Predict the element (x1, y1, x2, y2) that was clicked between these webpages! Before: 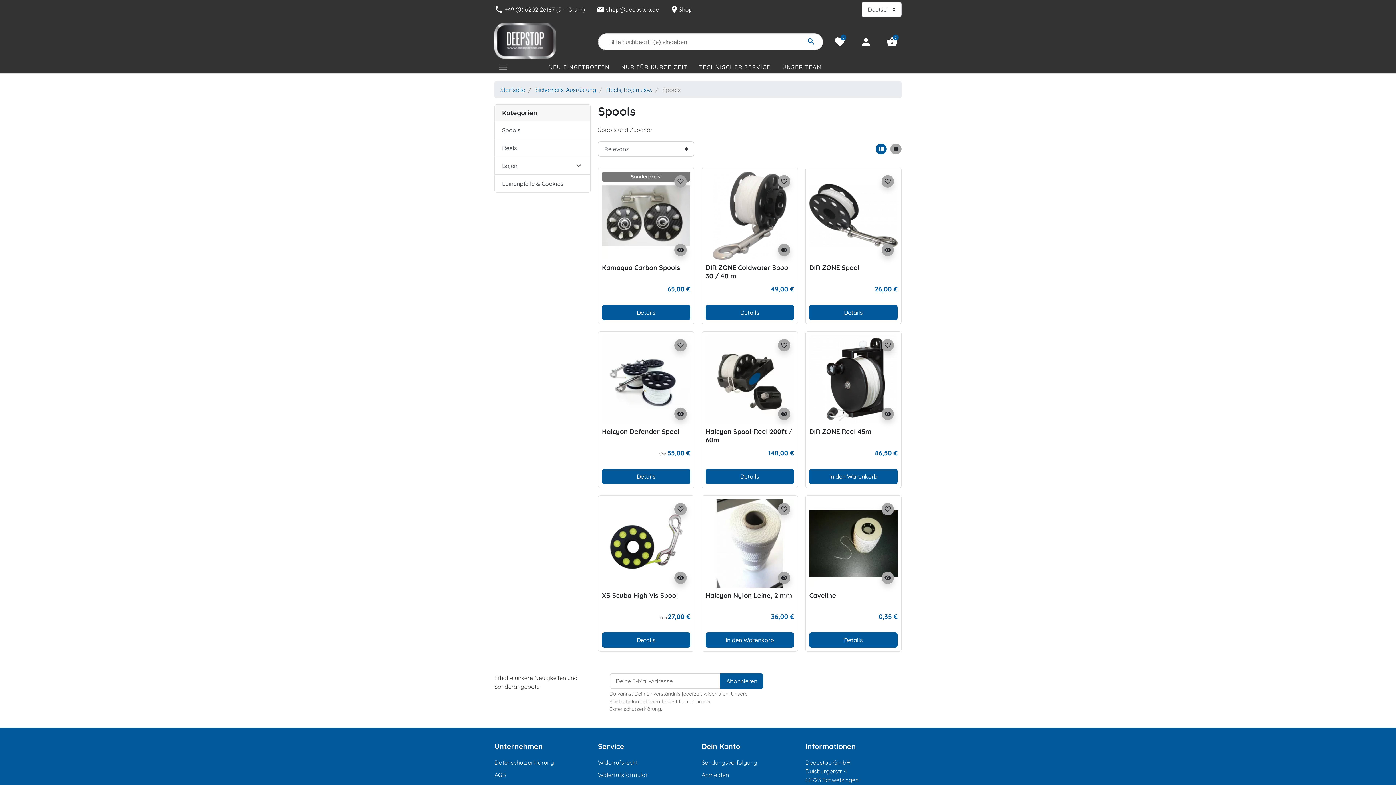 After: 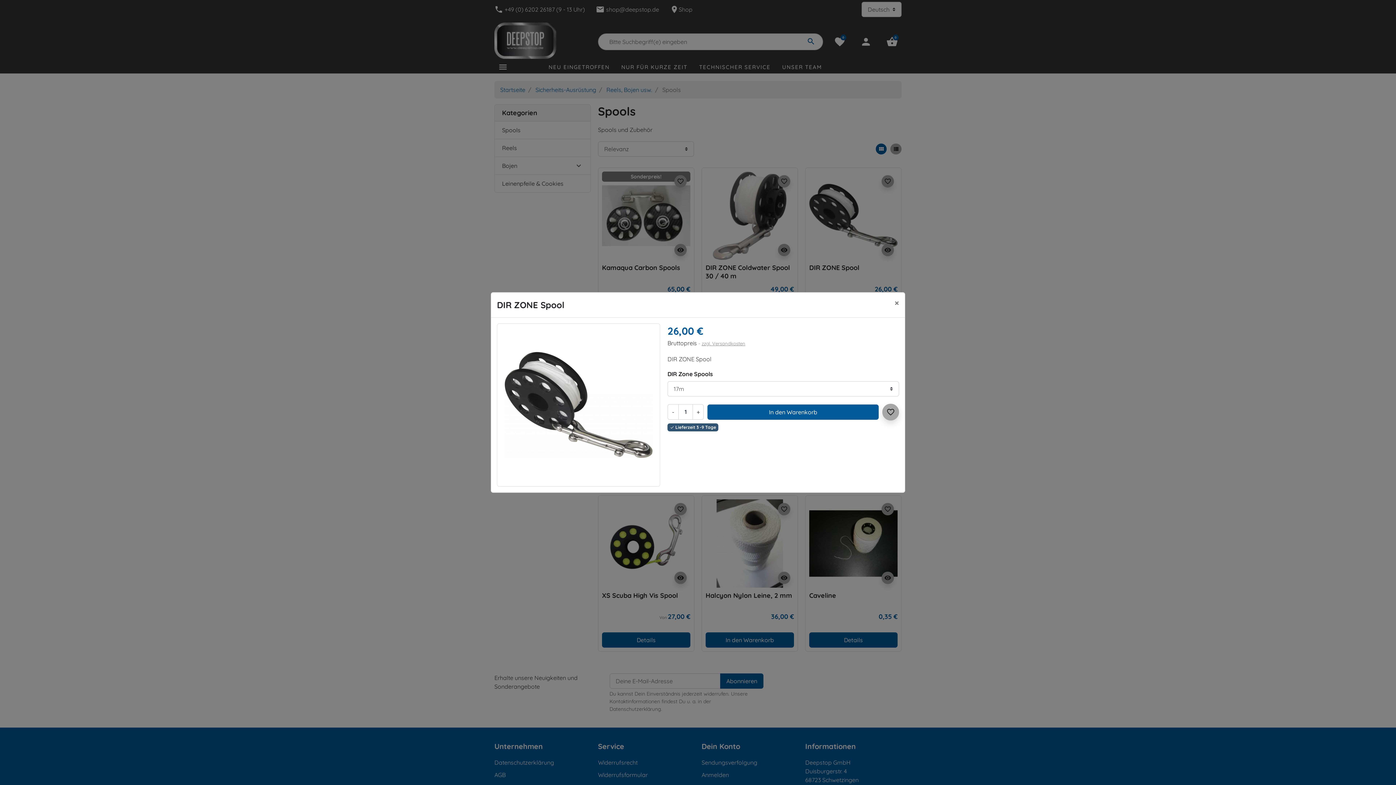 Action: bbox: (881, 243, 894, 256) label: visibility